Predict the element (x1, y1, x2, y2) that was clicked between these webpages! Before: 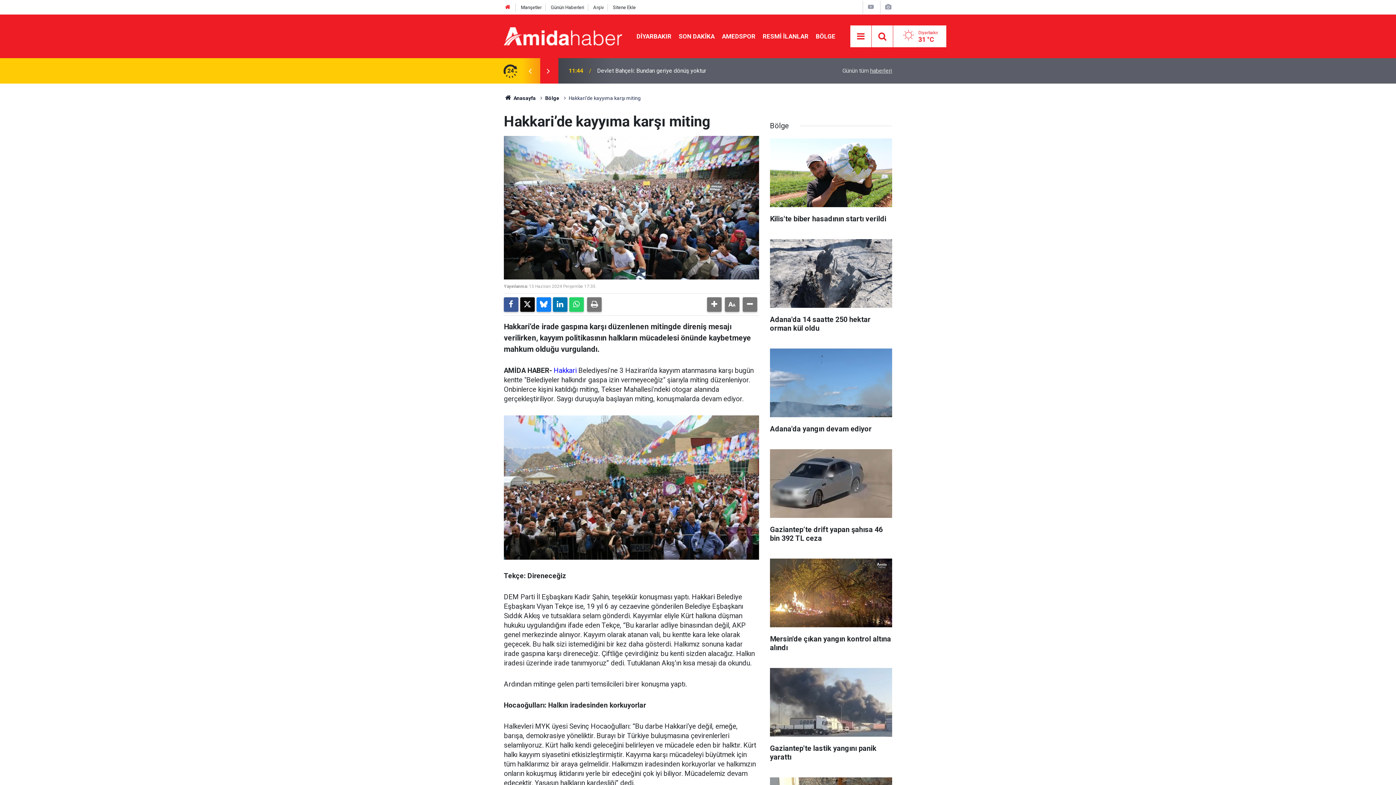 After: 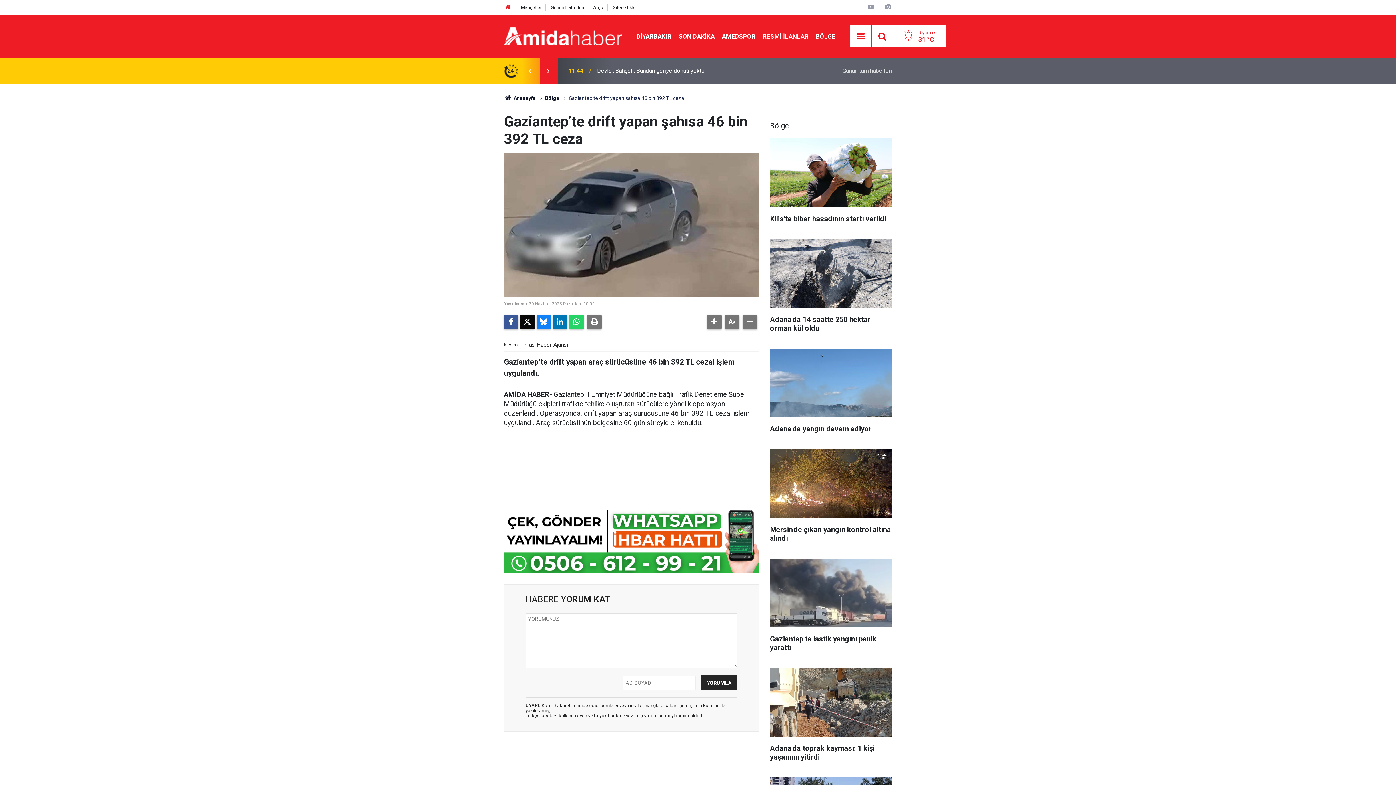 Action: bbox: (770, 449, 892, 550) label: Gaziantep’te drift yapan şahısa 46 bin 392 TL ceza